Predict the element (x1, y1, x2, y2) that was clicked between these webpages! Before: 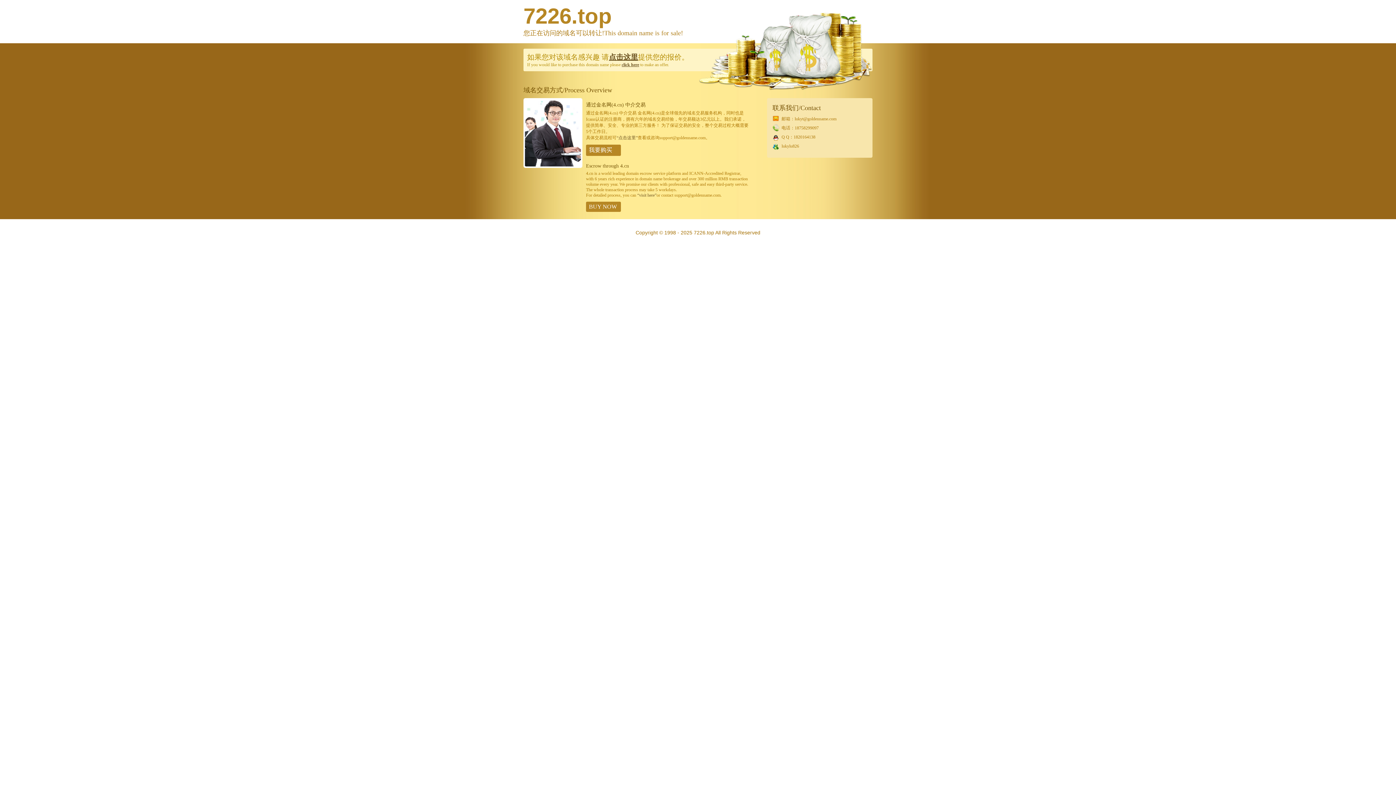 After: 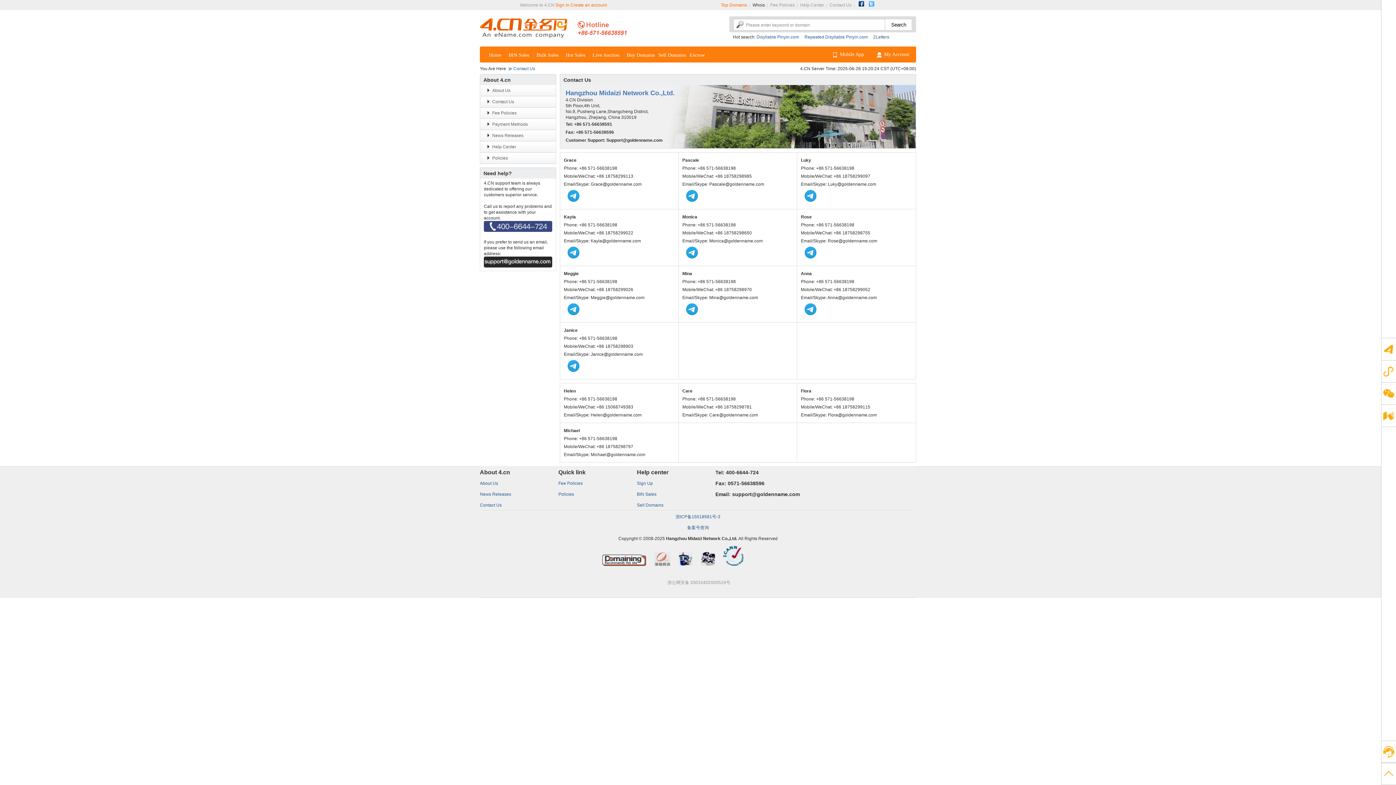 Action: bbox: (523, 164, 582, 169)